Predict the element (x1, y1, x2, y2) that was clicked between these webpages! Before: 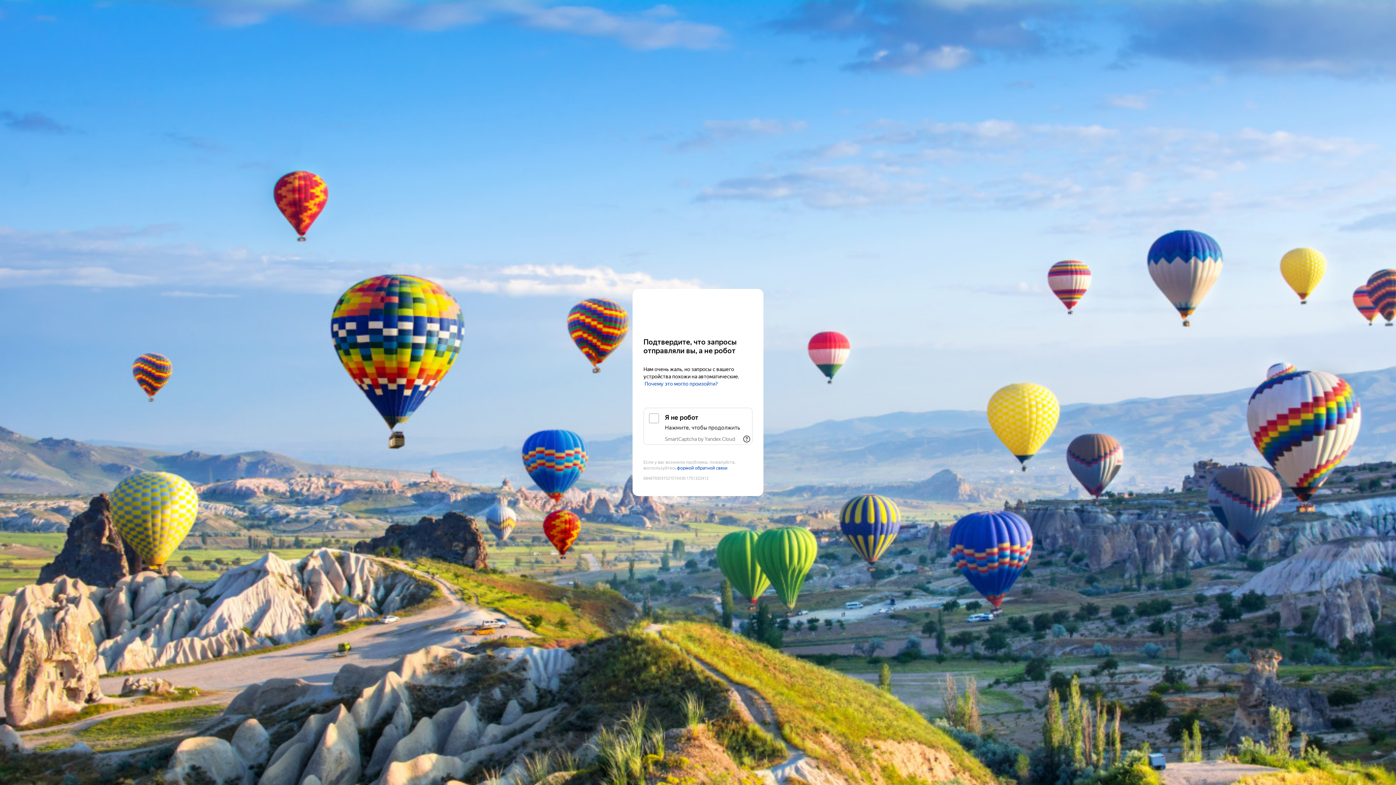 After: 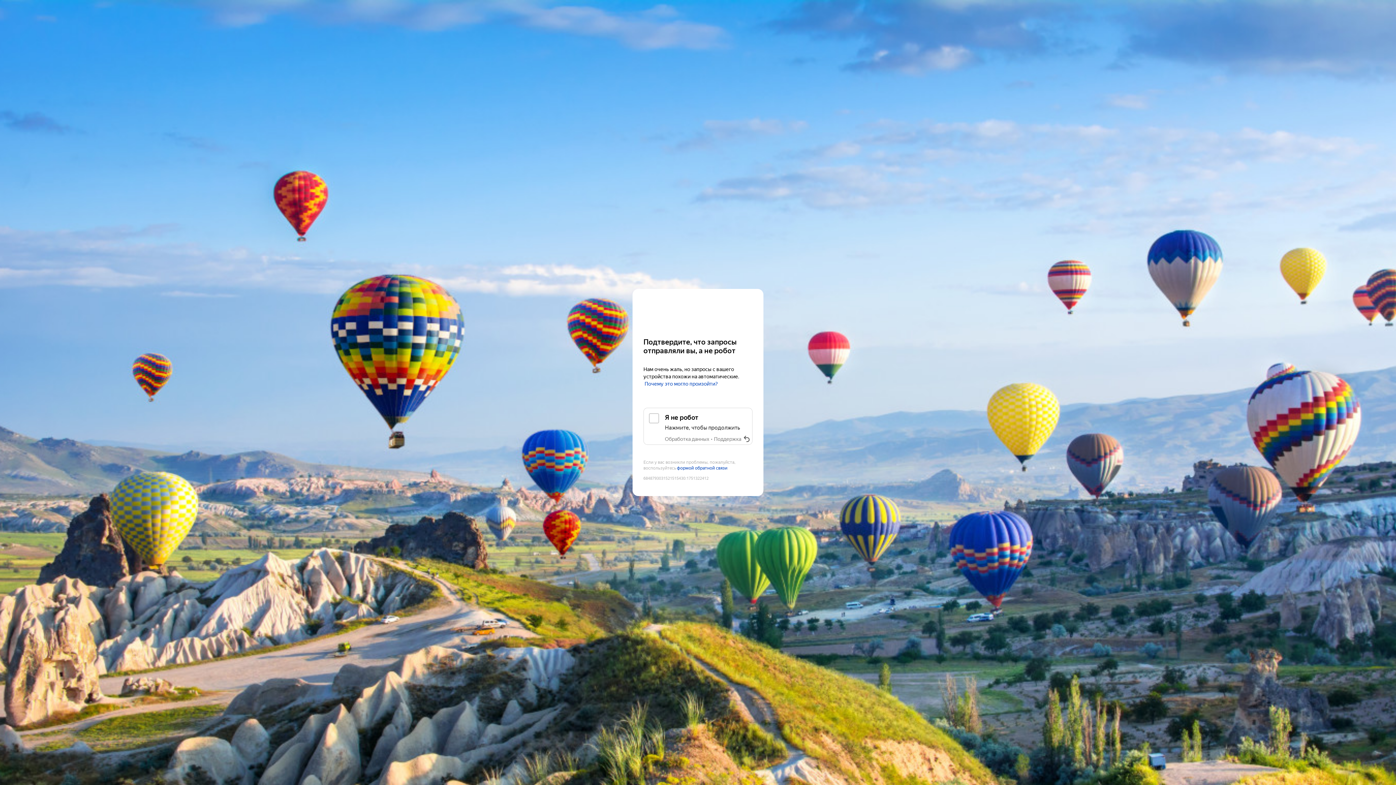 Action: bbox: (2, 105, 16, 116) label: Показать ссылки